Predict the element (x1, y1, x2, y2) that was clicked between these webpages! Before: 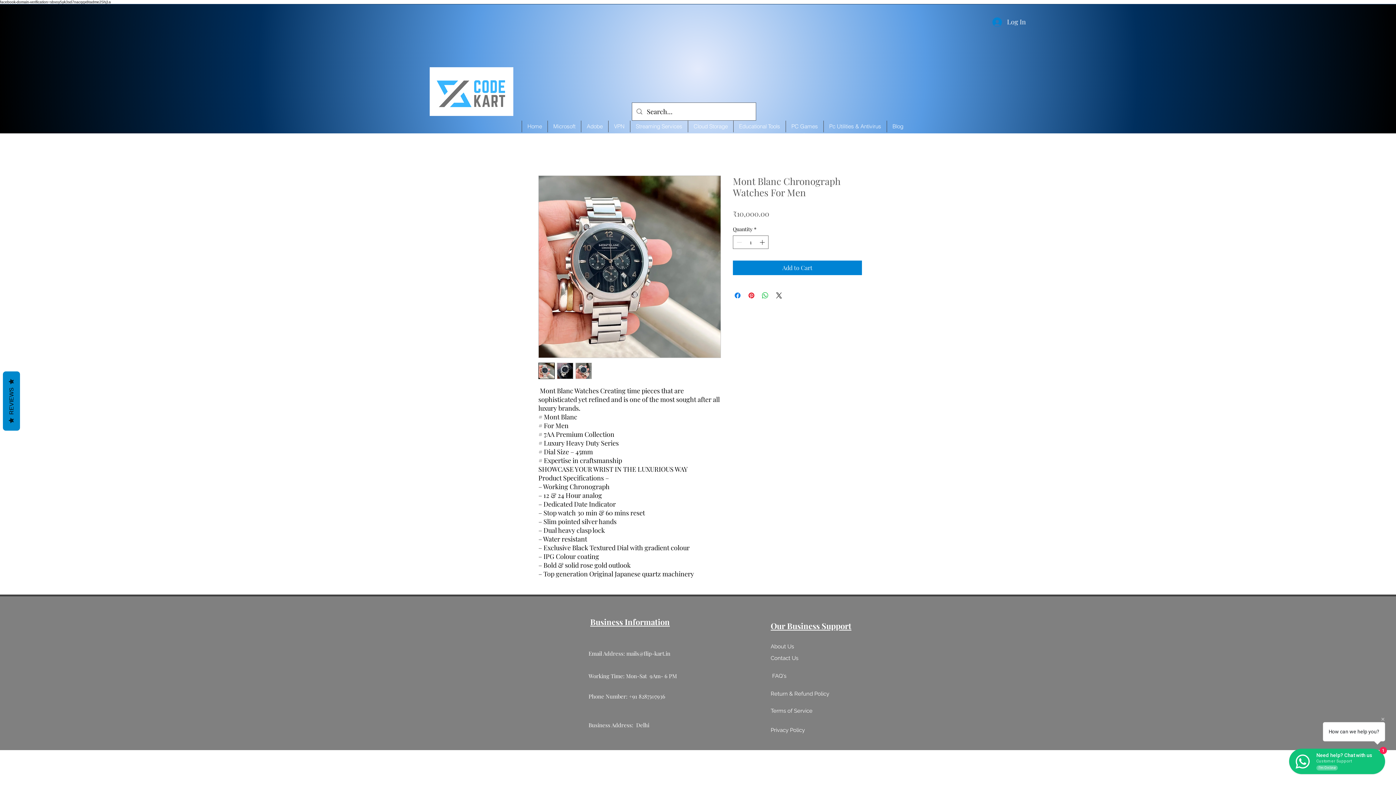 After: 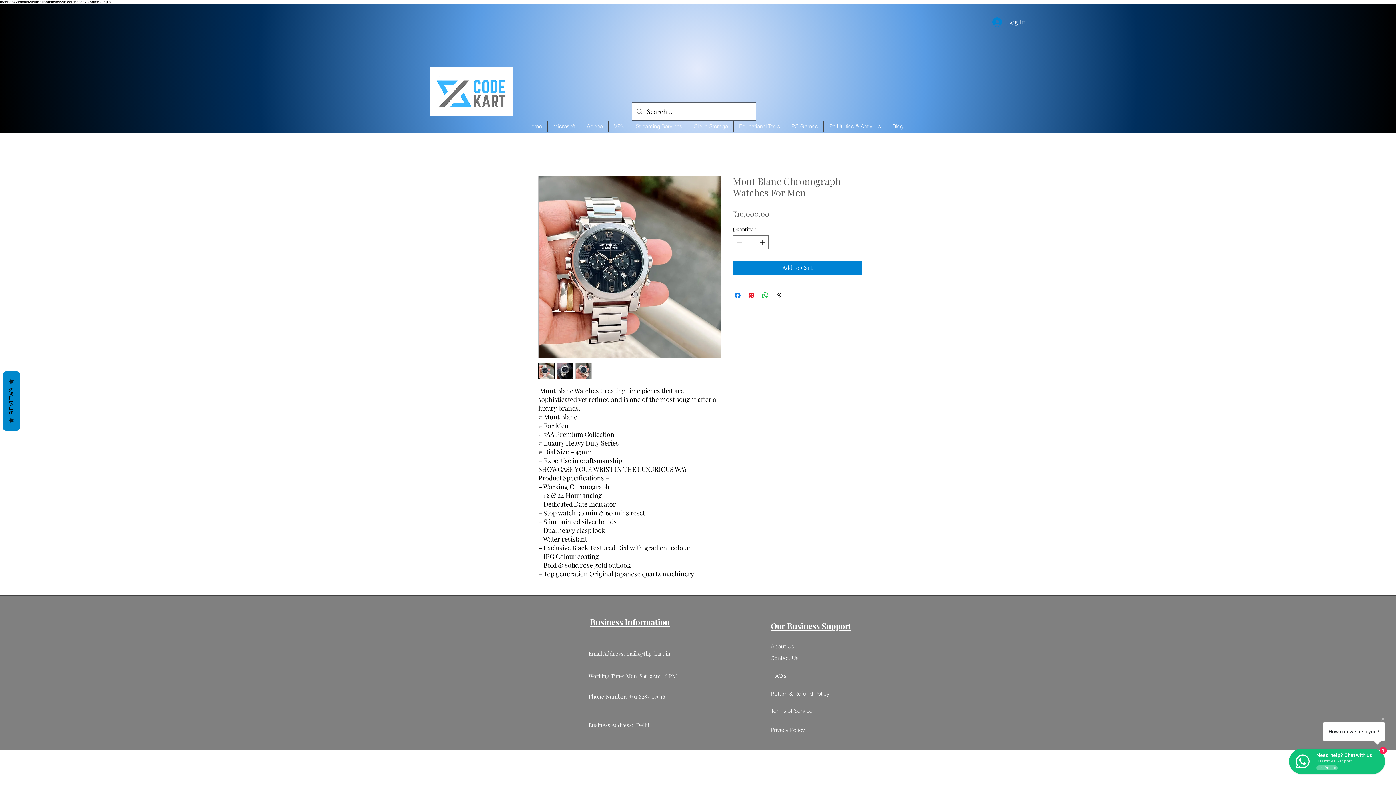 Action: bbox: (575, 362, 592, 379)